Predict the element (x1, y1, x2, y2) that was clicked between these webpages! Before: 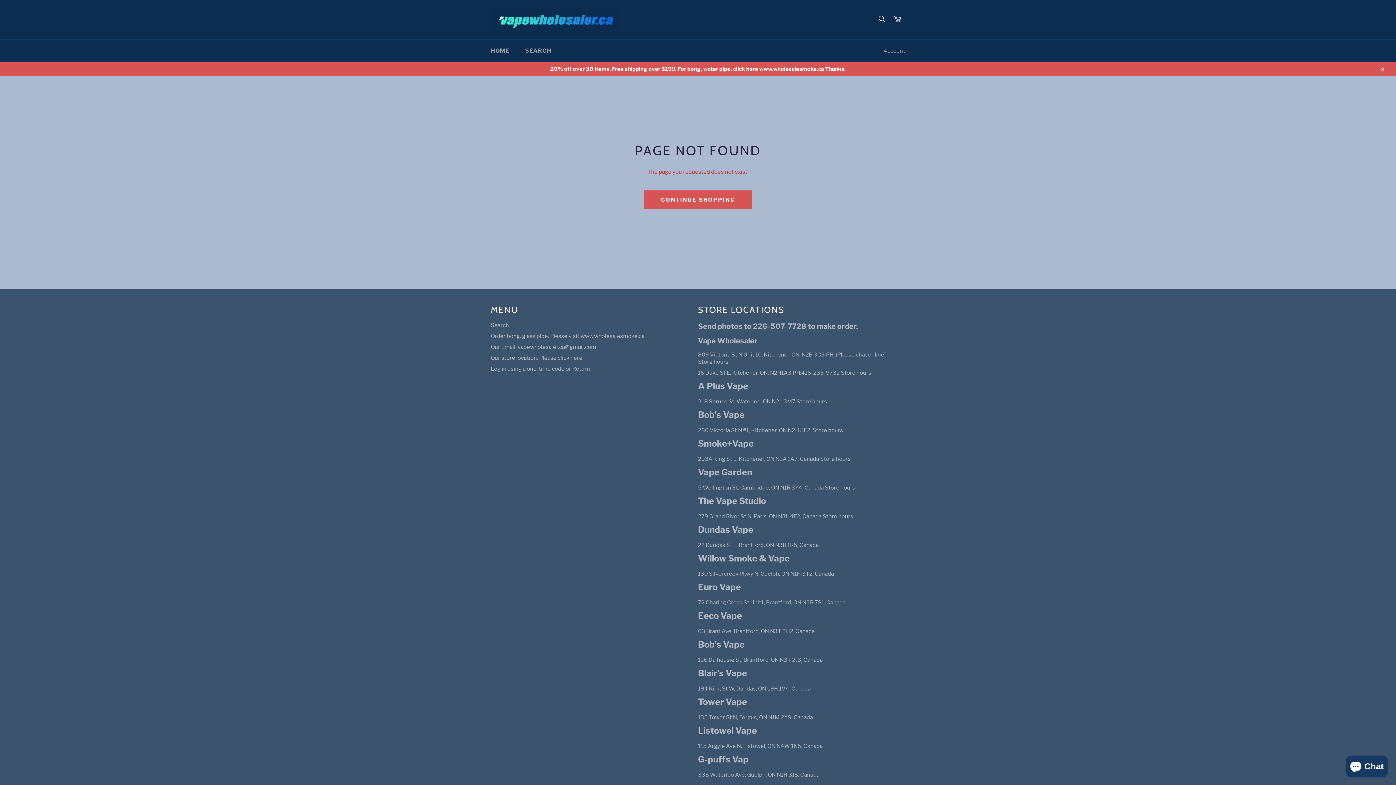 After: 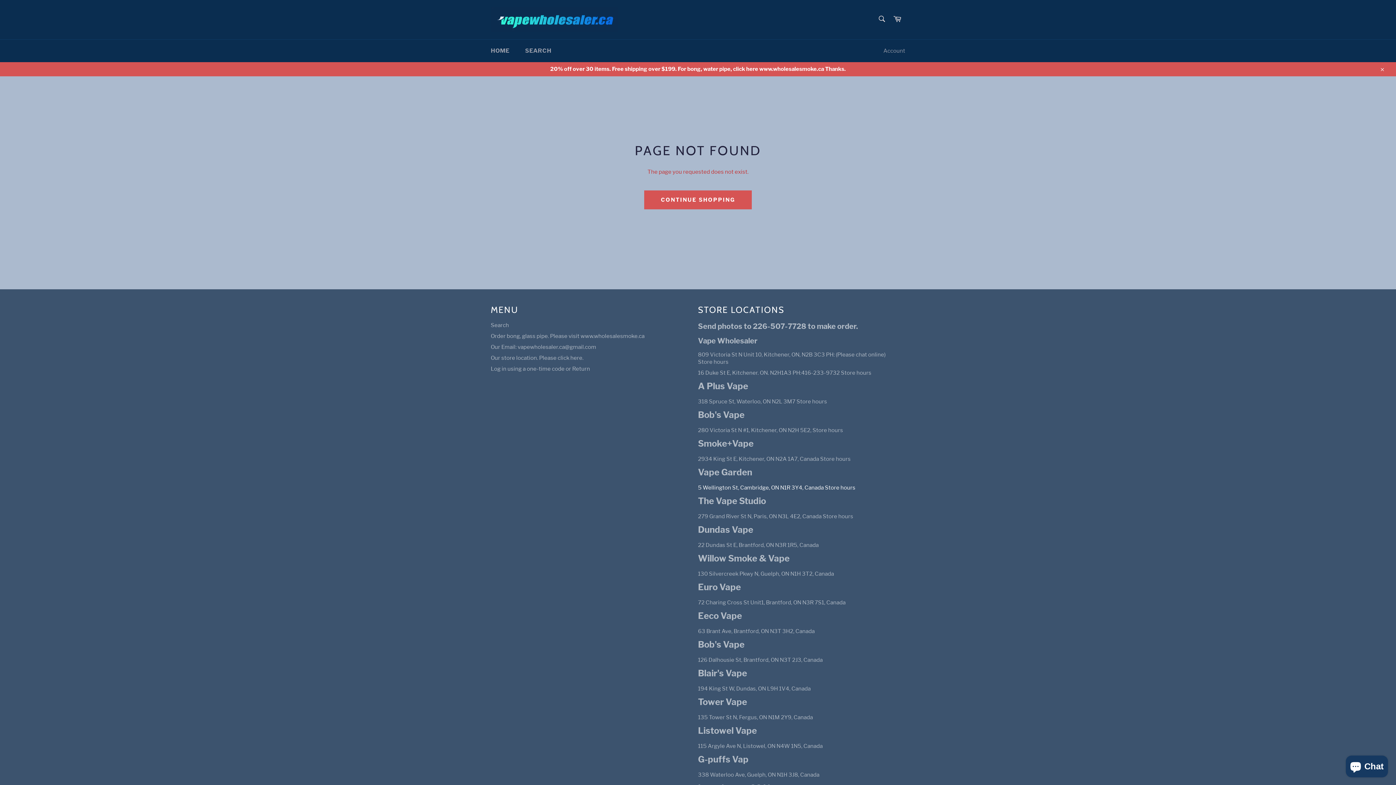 Action: bbox: (698, 484, 855, 491) label: 5 Wellington St, Cambridge, ON N1R 3Y4, Canada Store hours